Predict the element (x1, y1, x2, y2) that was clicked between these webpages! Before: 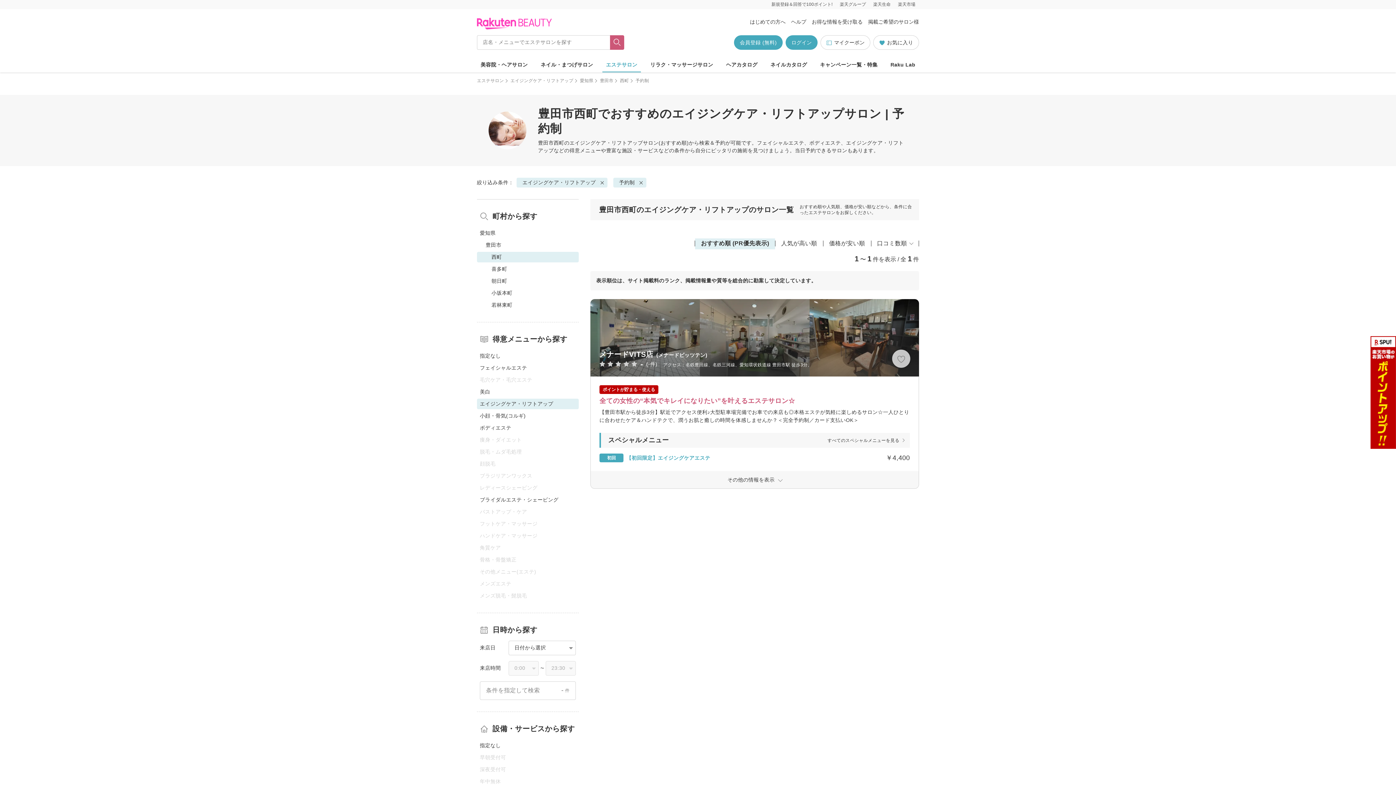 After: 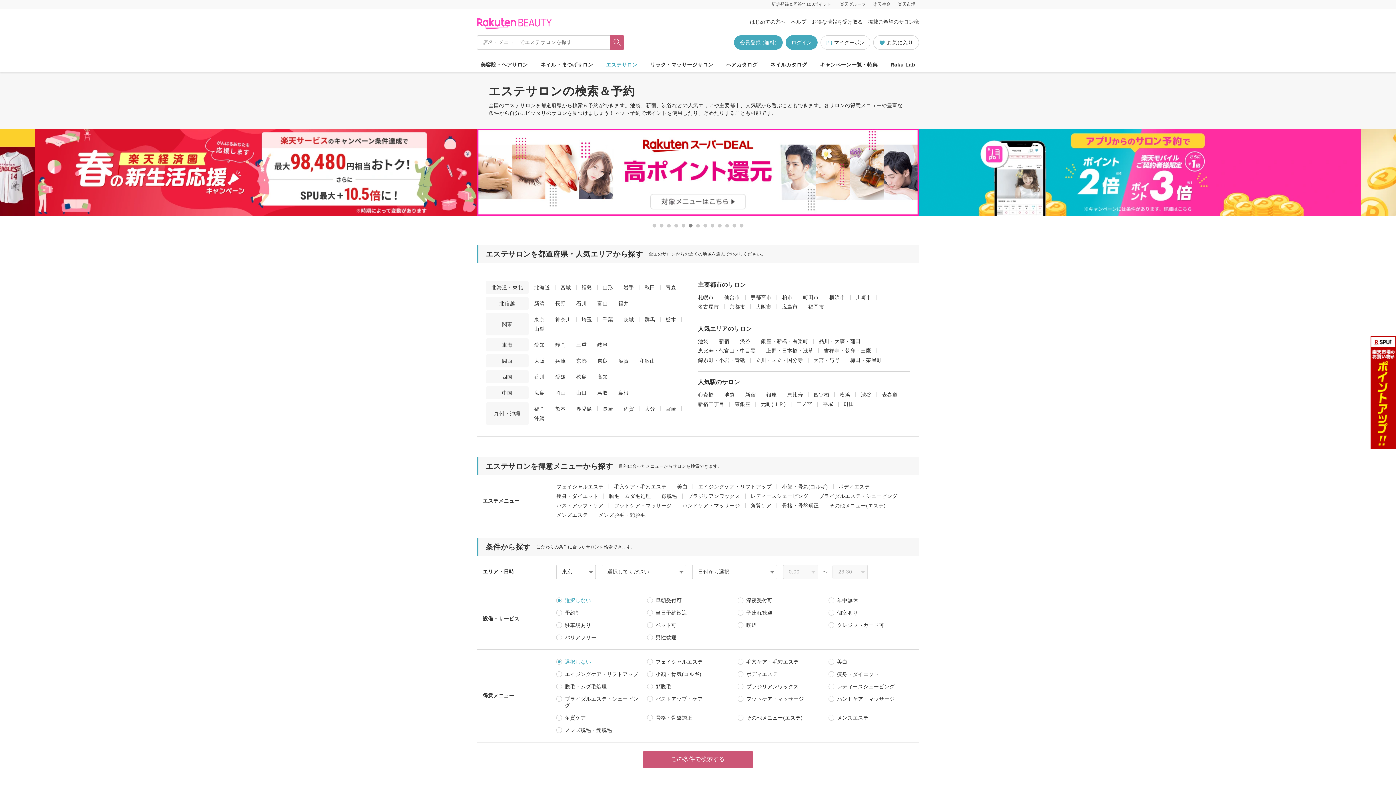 Action: label: エステサロン bbox: (602, 57, 641, 72)